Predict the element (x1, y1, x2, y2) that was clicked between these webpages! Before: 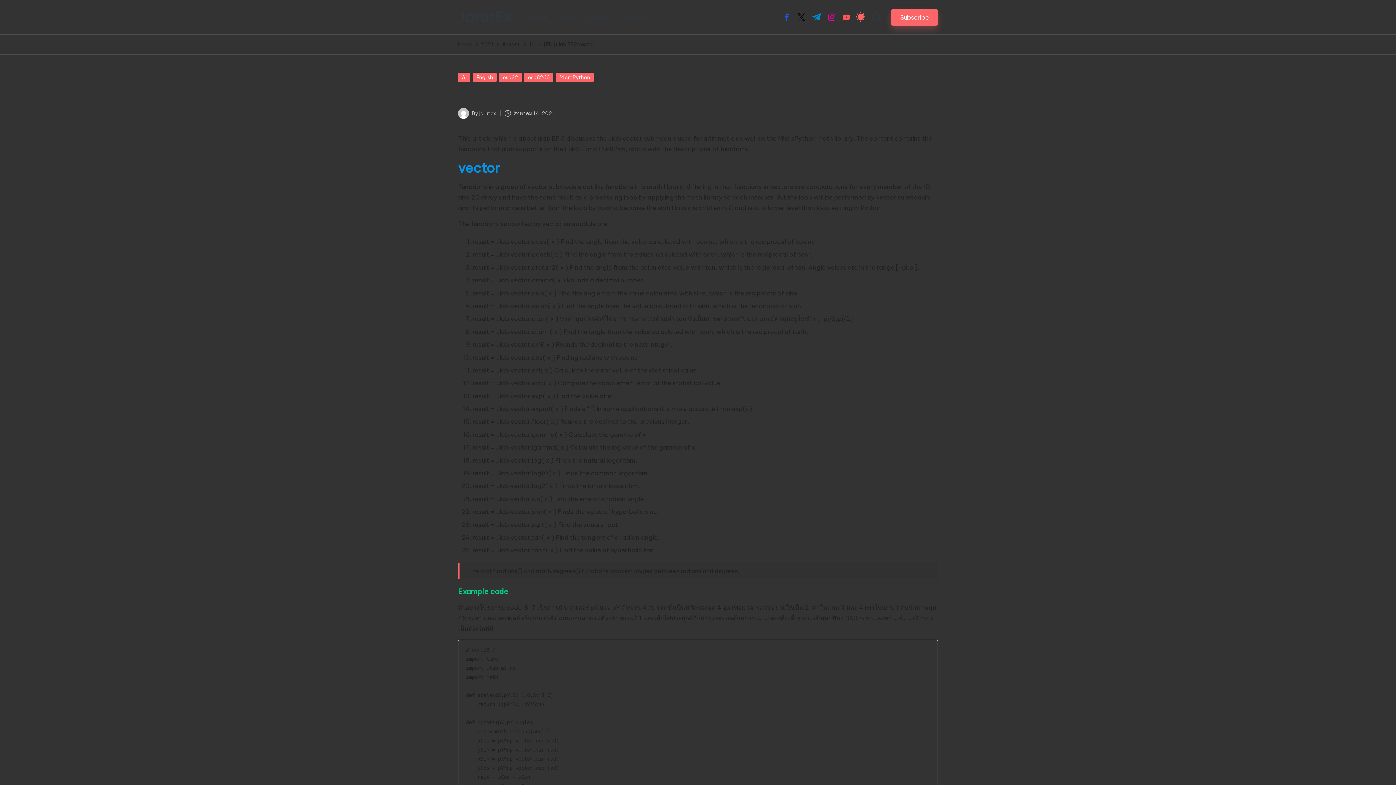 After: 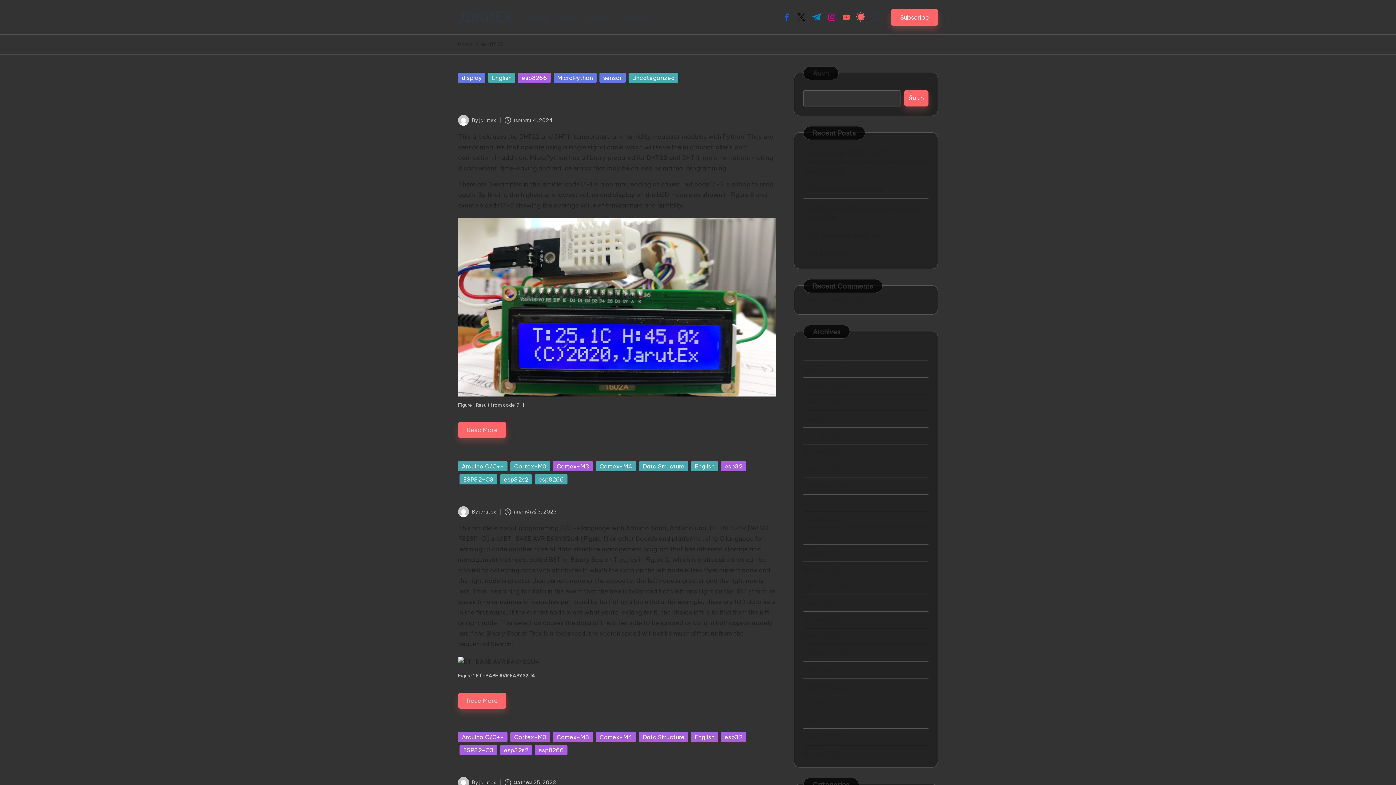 Action: bbox: (524, 72, 553, 82) label: esp8266